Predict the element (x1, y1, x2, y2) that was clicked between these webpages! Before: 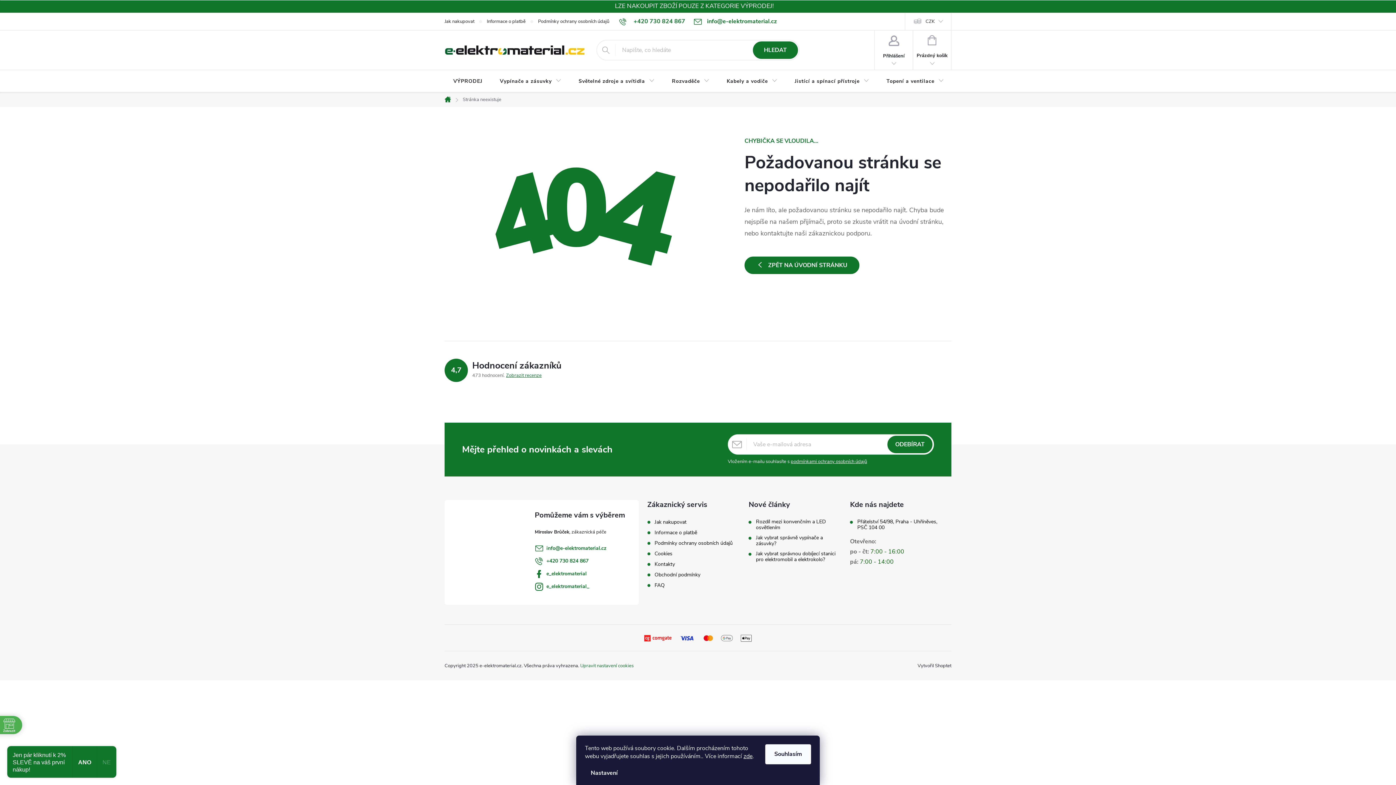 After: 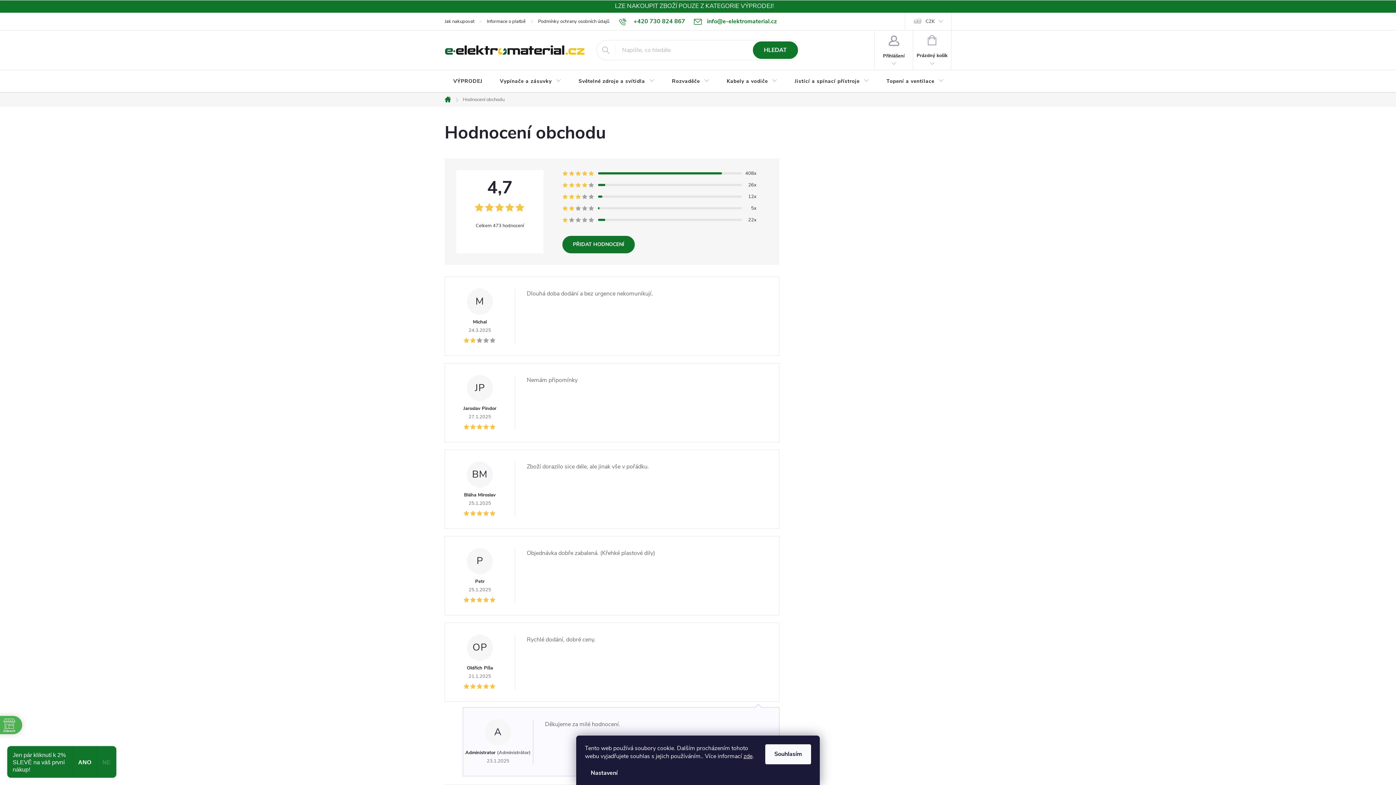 Action: bbox: (506, 371, 541, 380) label: Zobrazit recenze